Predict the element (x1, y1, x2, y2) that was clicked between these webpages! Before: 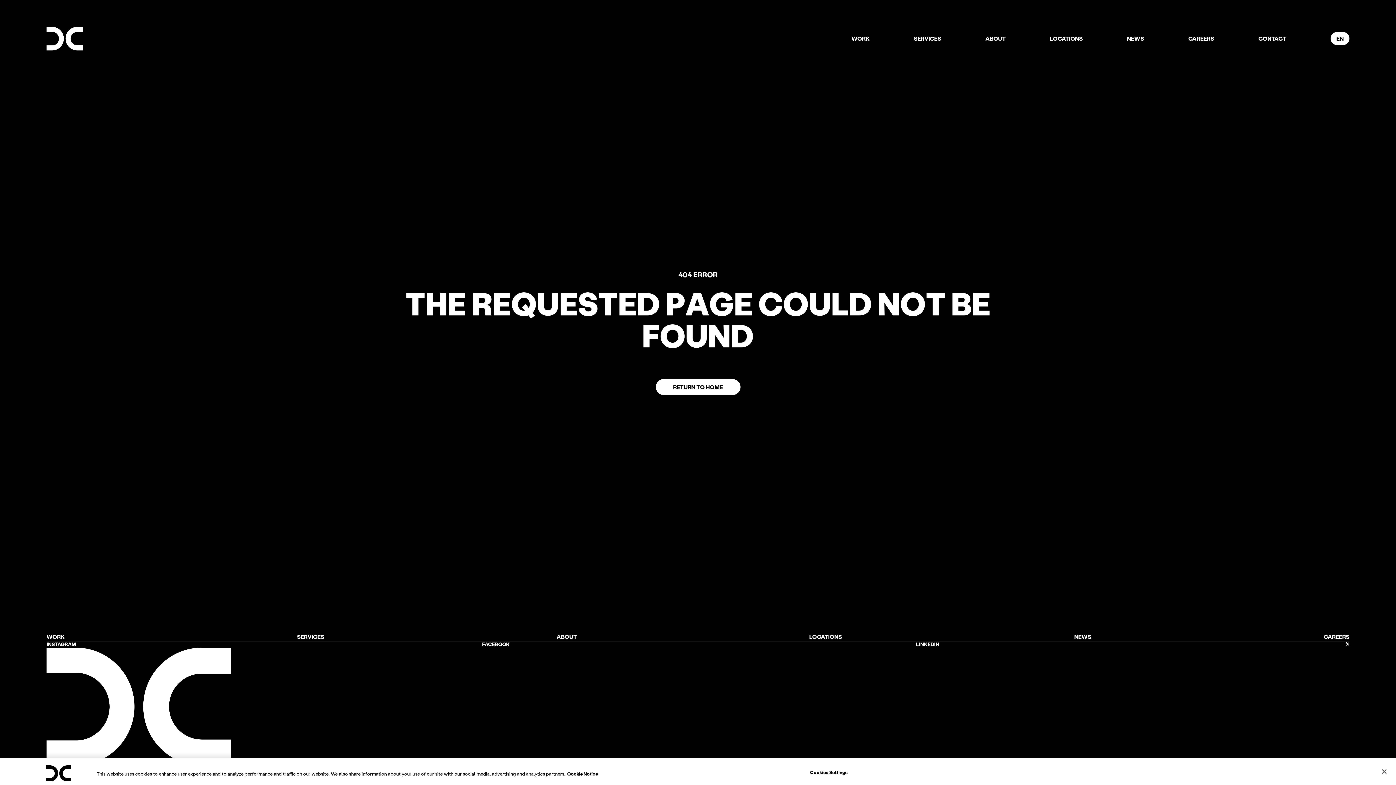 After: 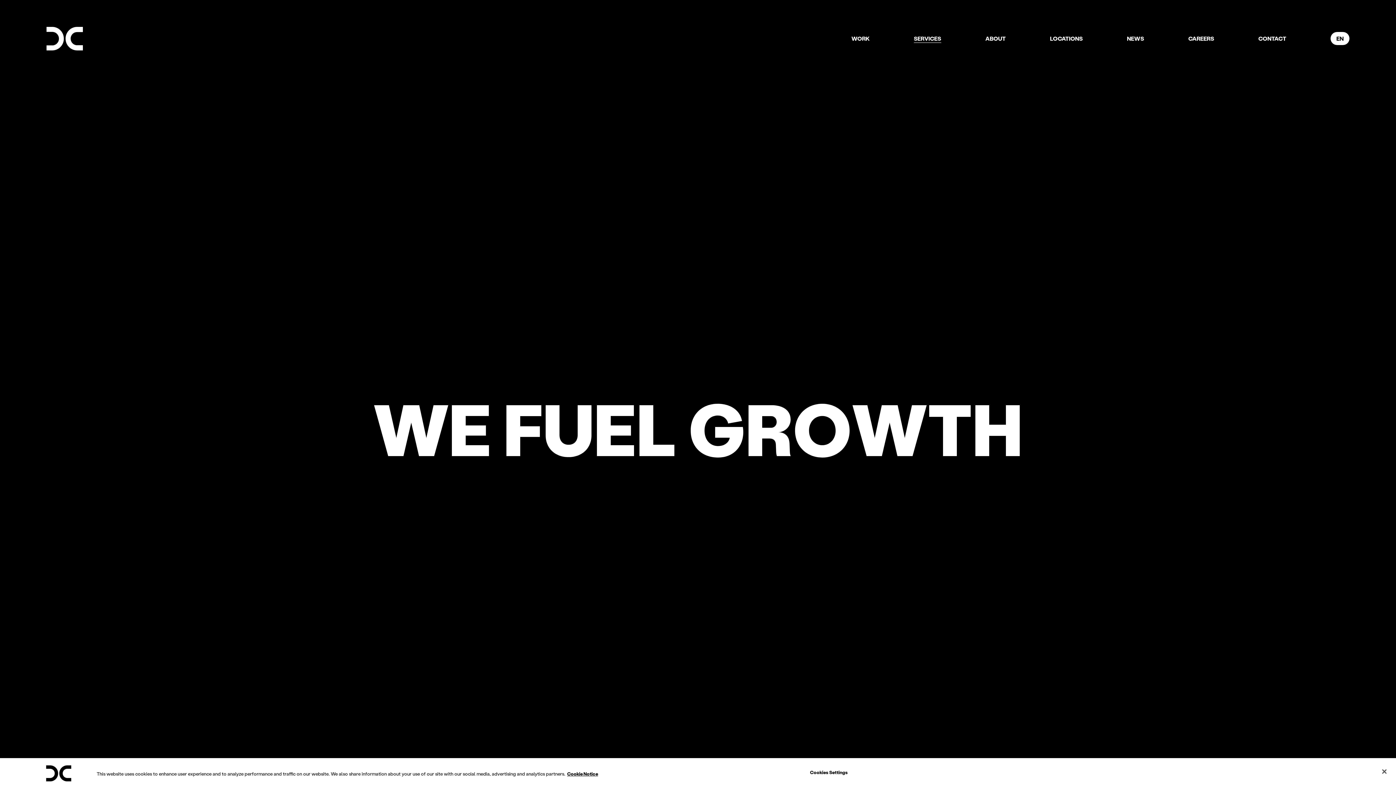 Action: label: Services bbox: (914, 34, 941, 43)